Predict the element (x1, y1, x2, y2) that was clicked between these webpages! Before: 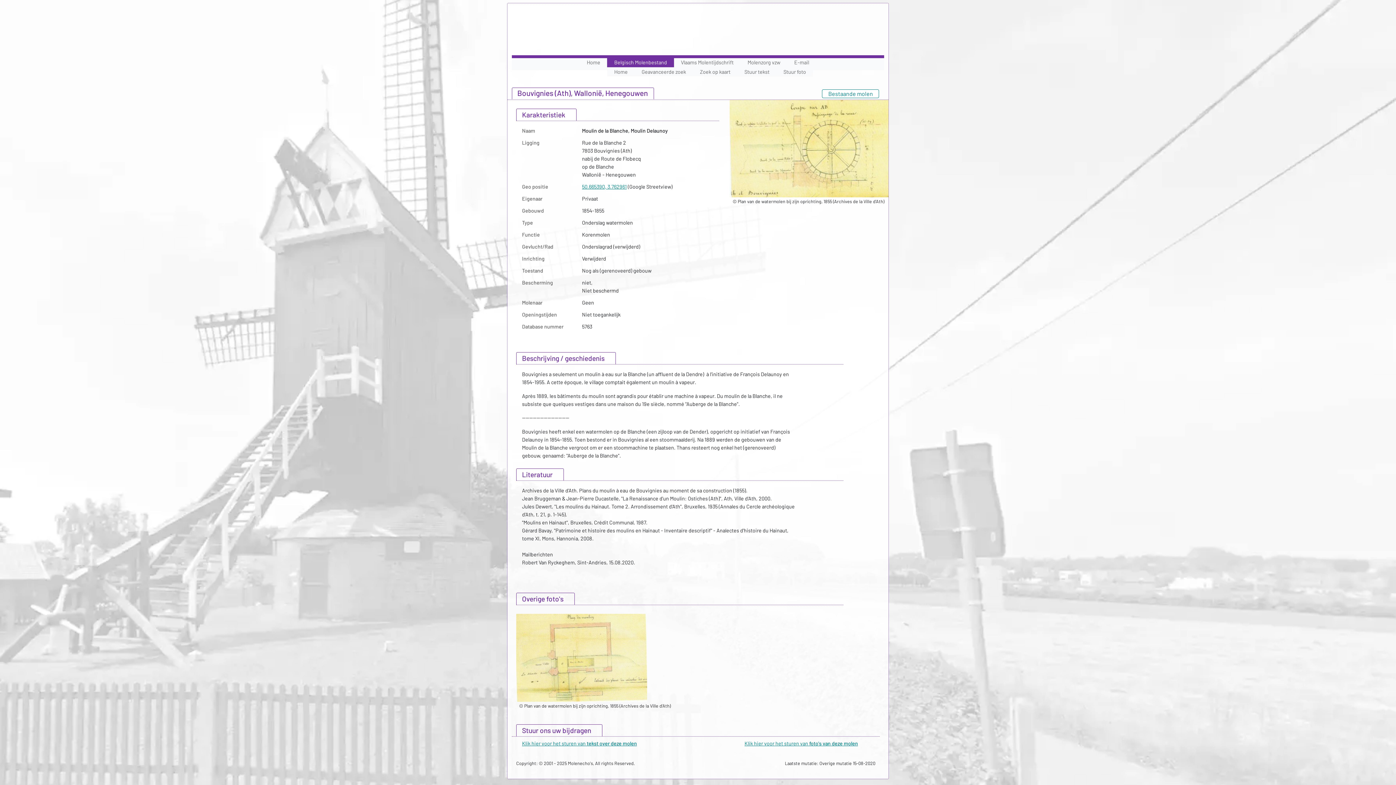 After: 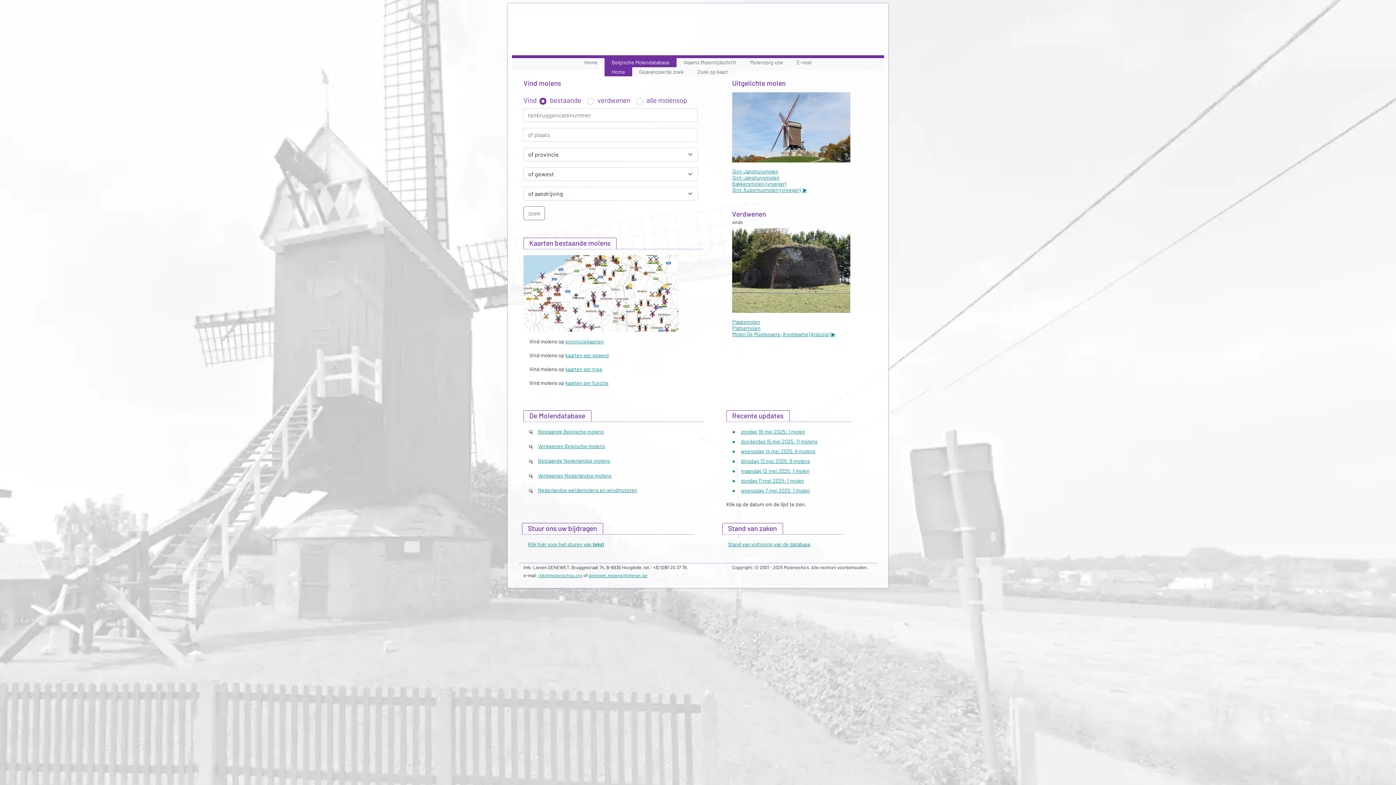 Action: bbox: (607, 67, 634, 76) label: Home